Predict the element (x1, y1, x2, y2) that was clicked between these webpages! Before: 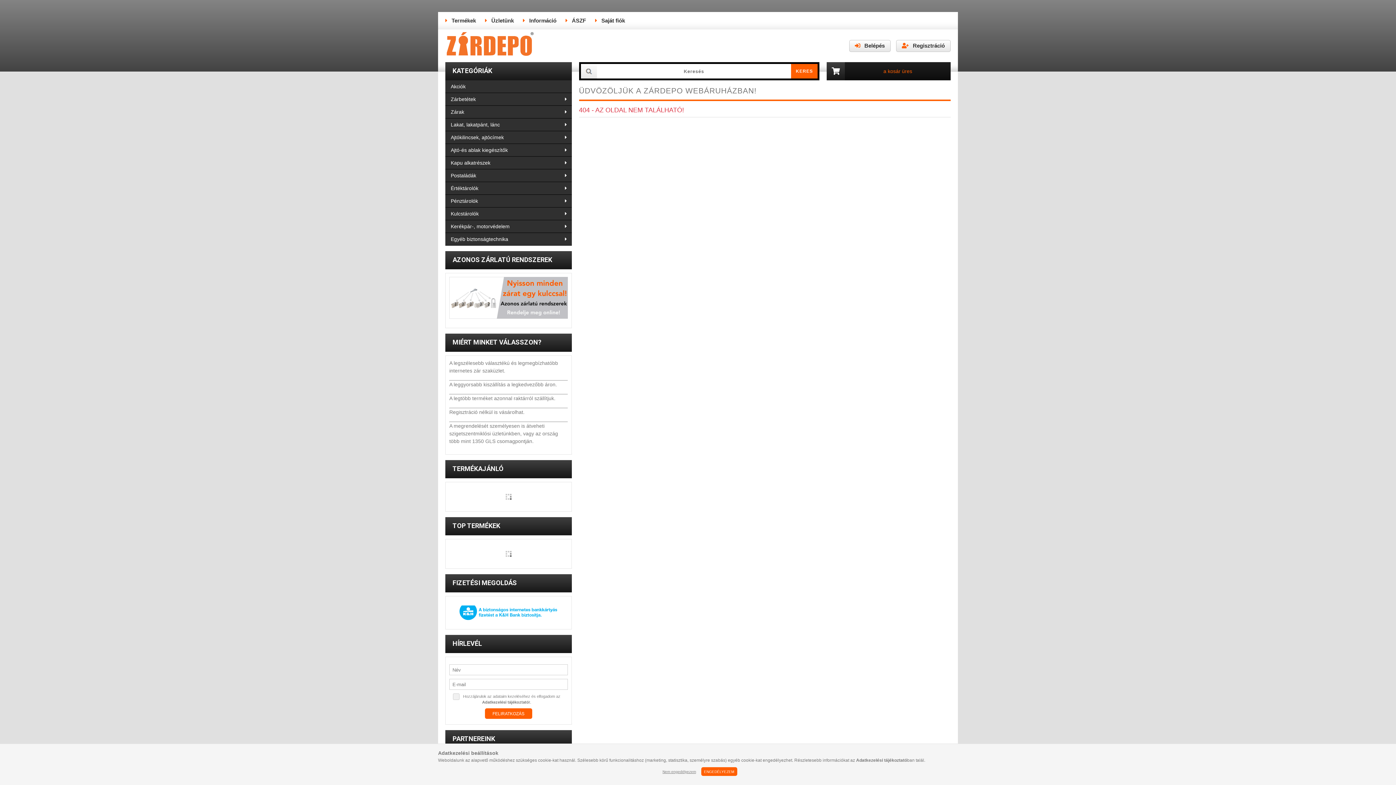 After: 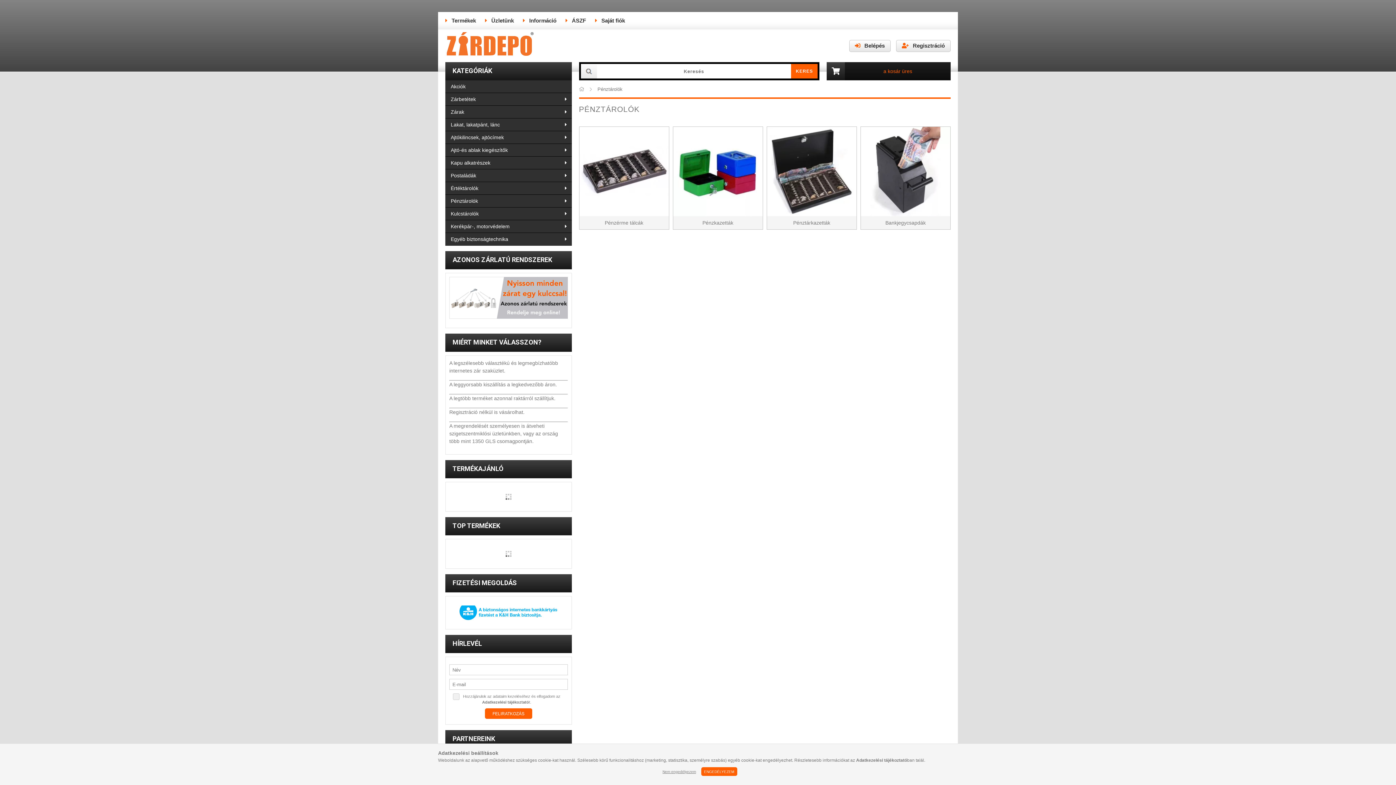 Action: label: Pénztárolók
 » bbox: (445, 194, 571, 207)